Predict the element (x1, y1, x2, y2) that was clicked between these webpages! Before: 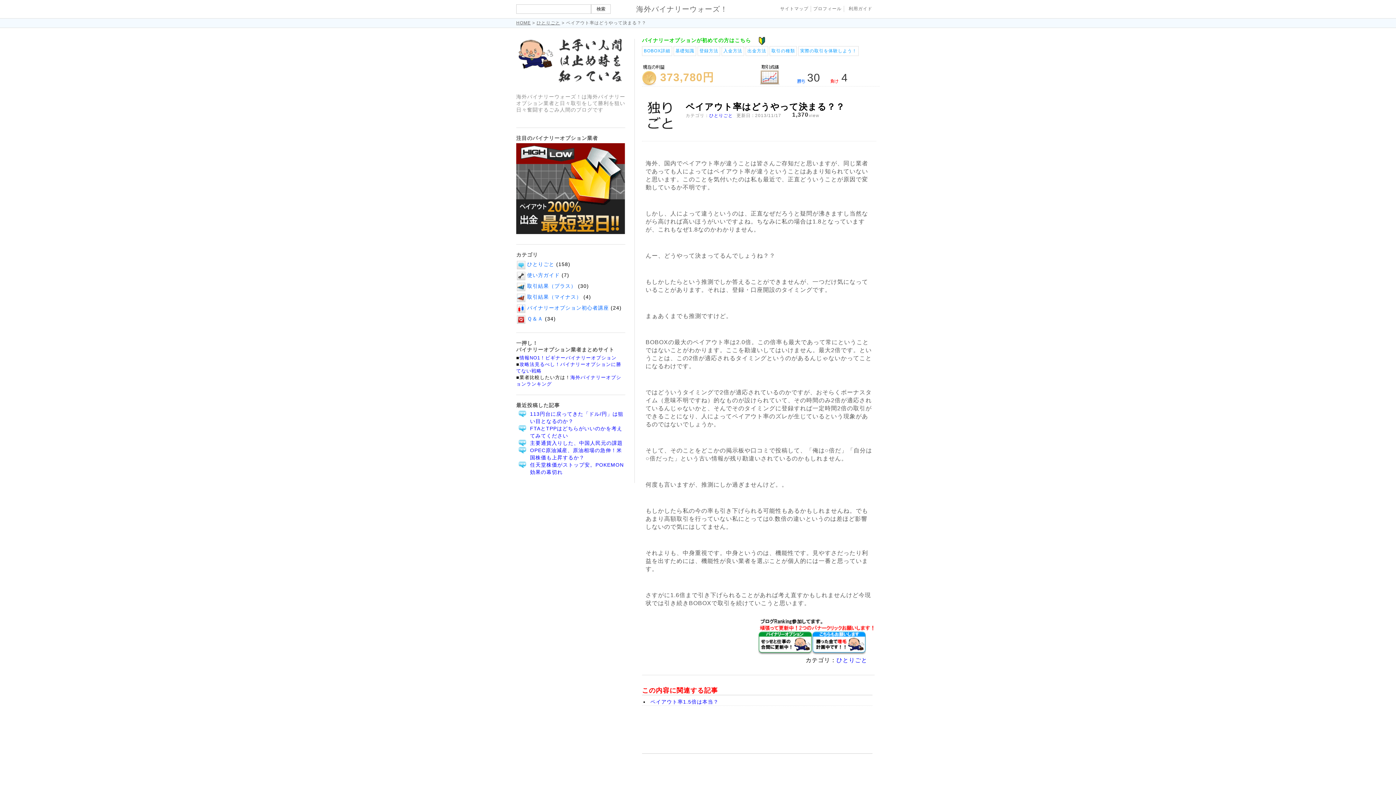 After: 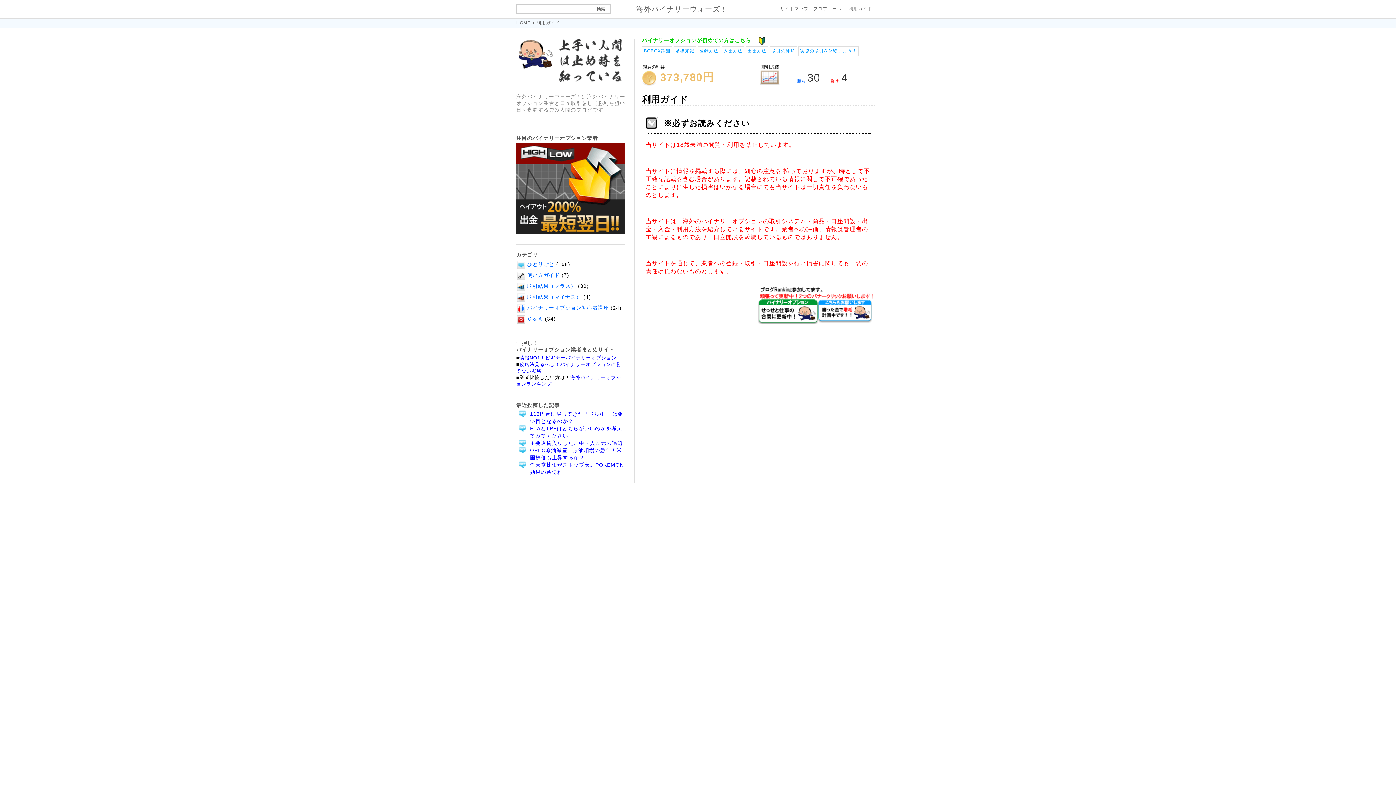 Action: label: 利用ガイド bbox: (848, 6, 872, 11)